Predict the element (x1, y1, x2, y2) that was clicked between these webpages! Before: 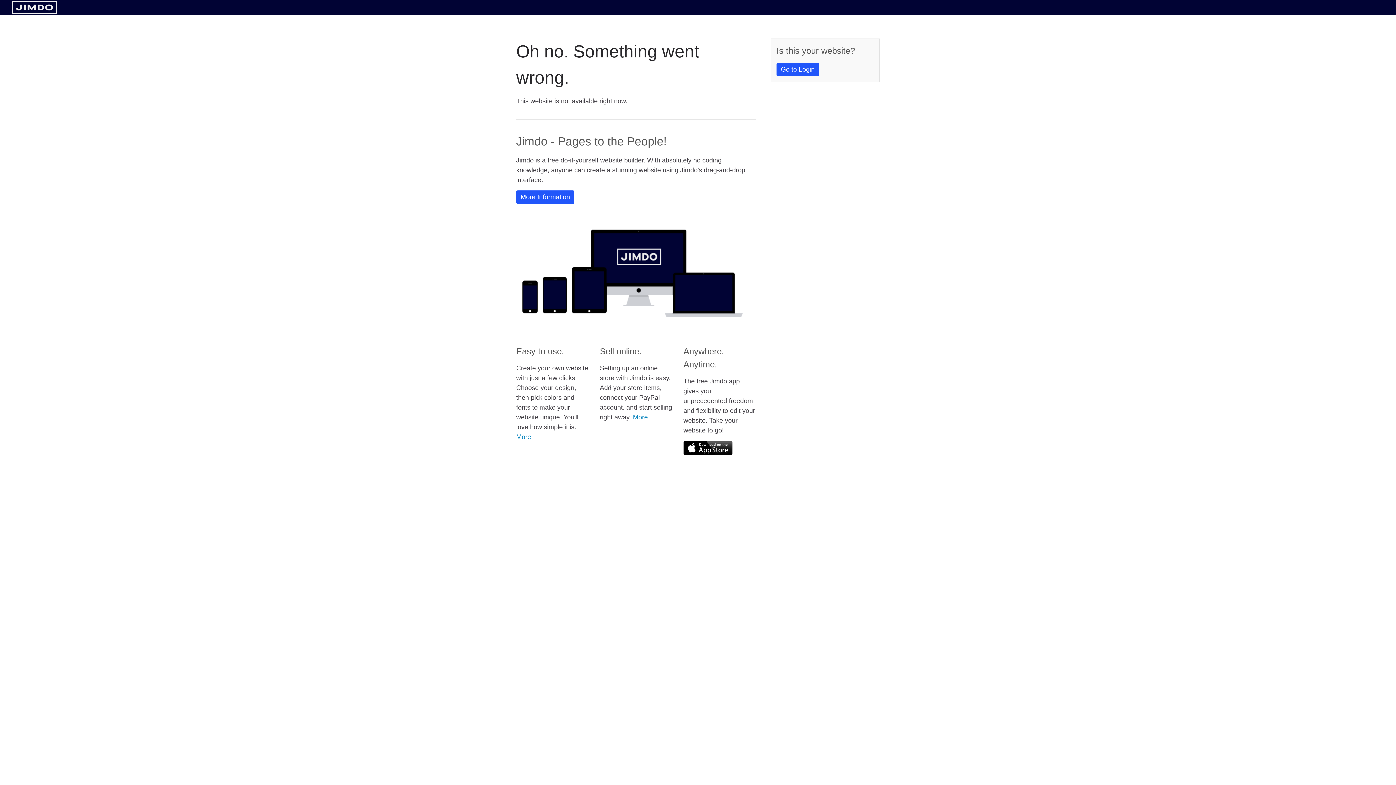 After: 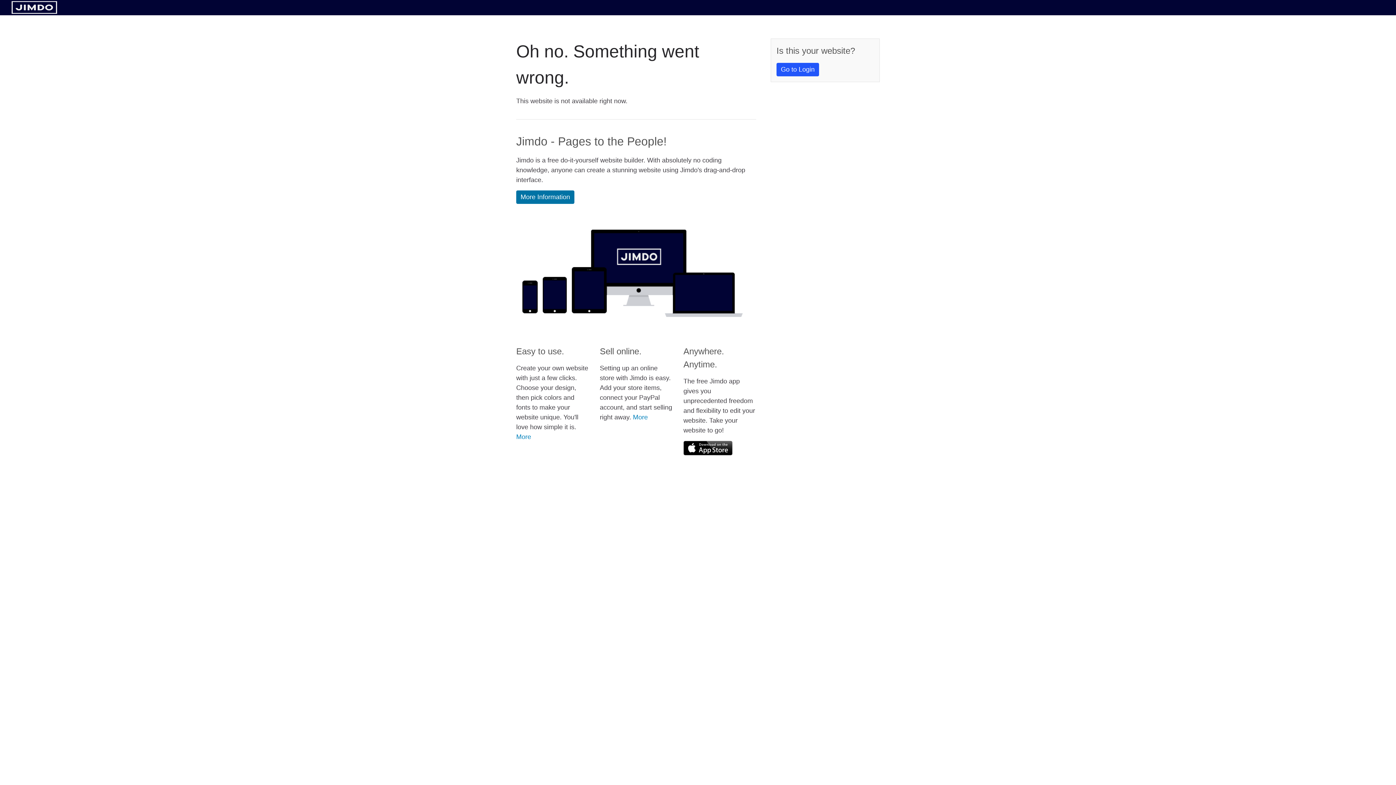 Action: bbox: (516, 190, 574, 204) label: More Information